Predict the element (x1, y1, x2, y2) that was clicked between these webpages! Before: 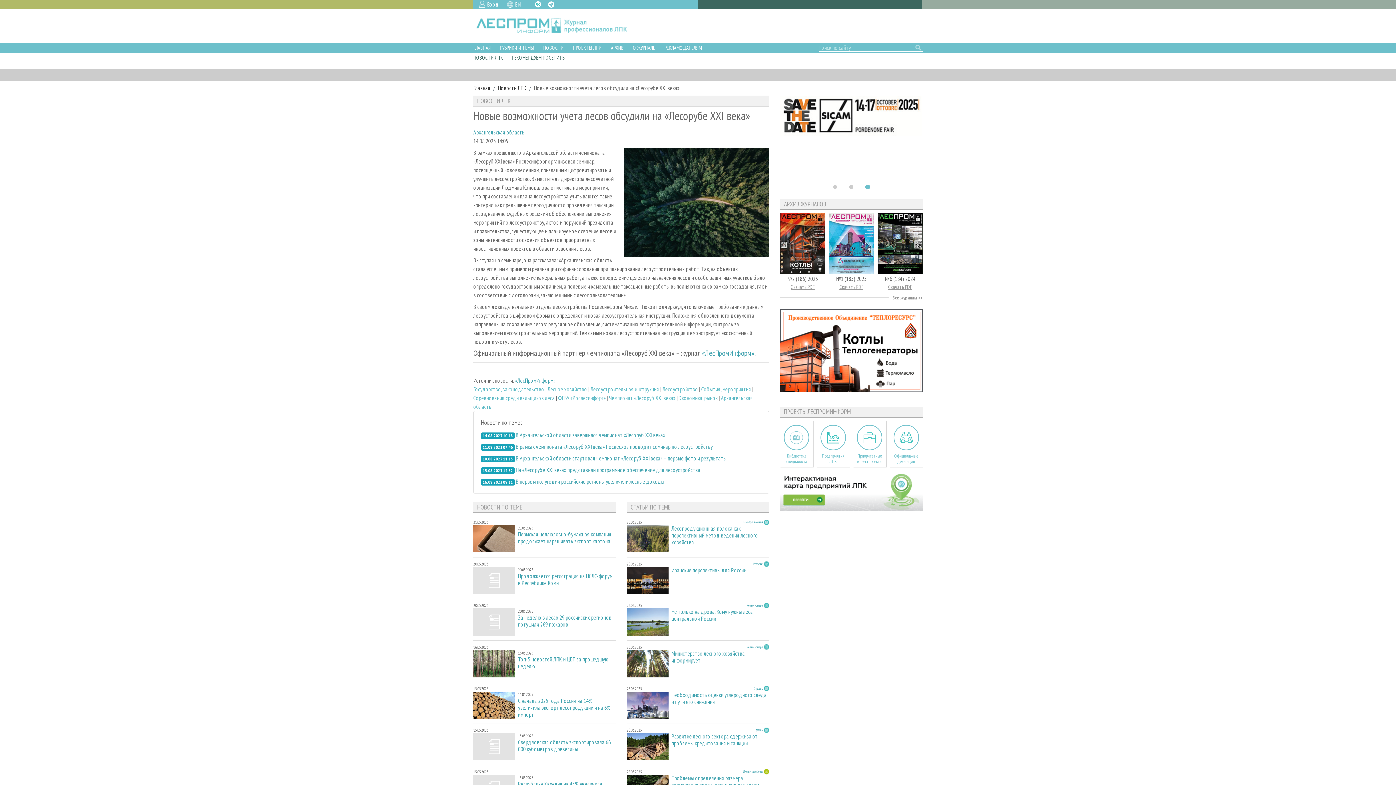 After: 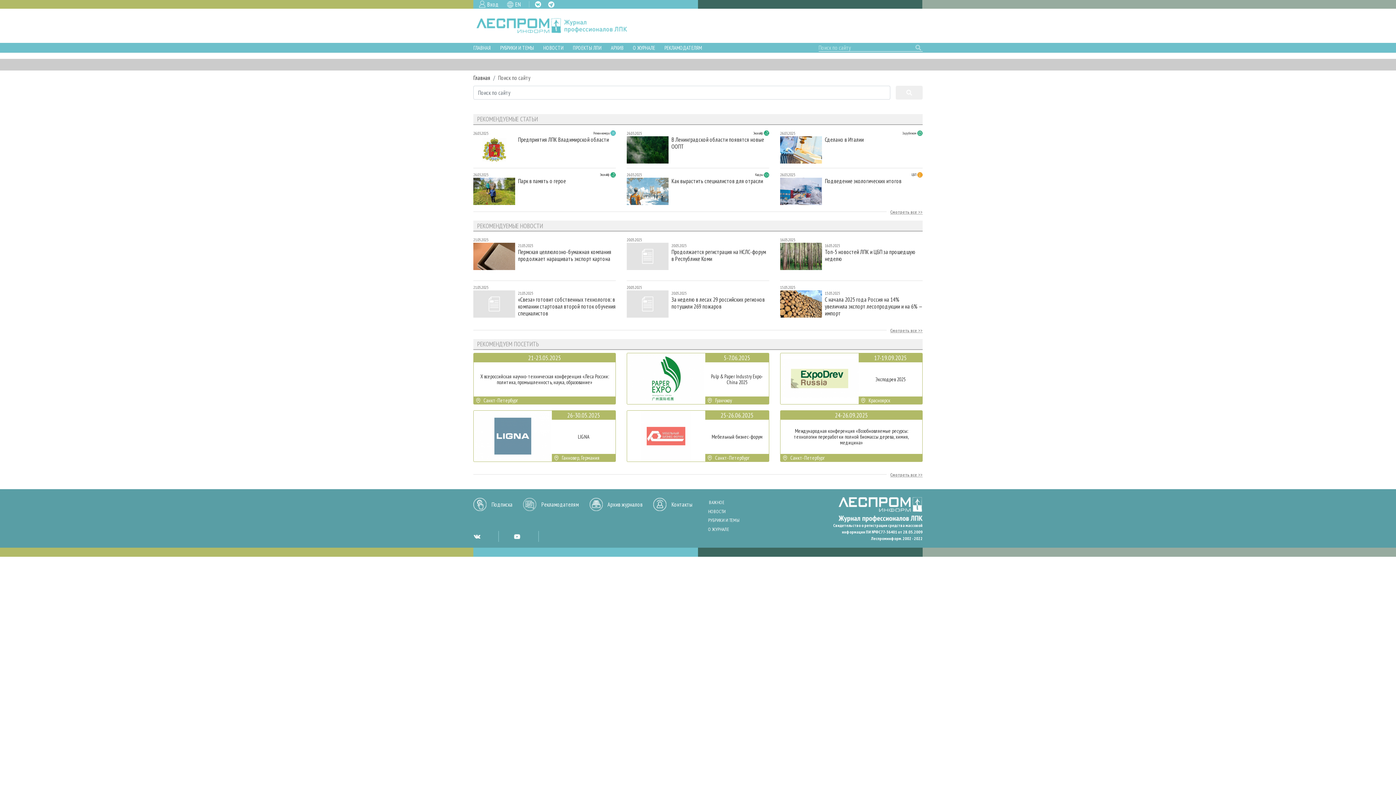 Action: bbox: (915, 44, 921, 50)